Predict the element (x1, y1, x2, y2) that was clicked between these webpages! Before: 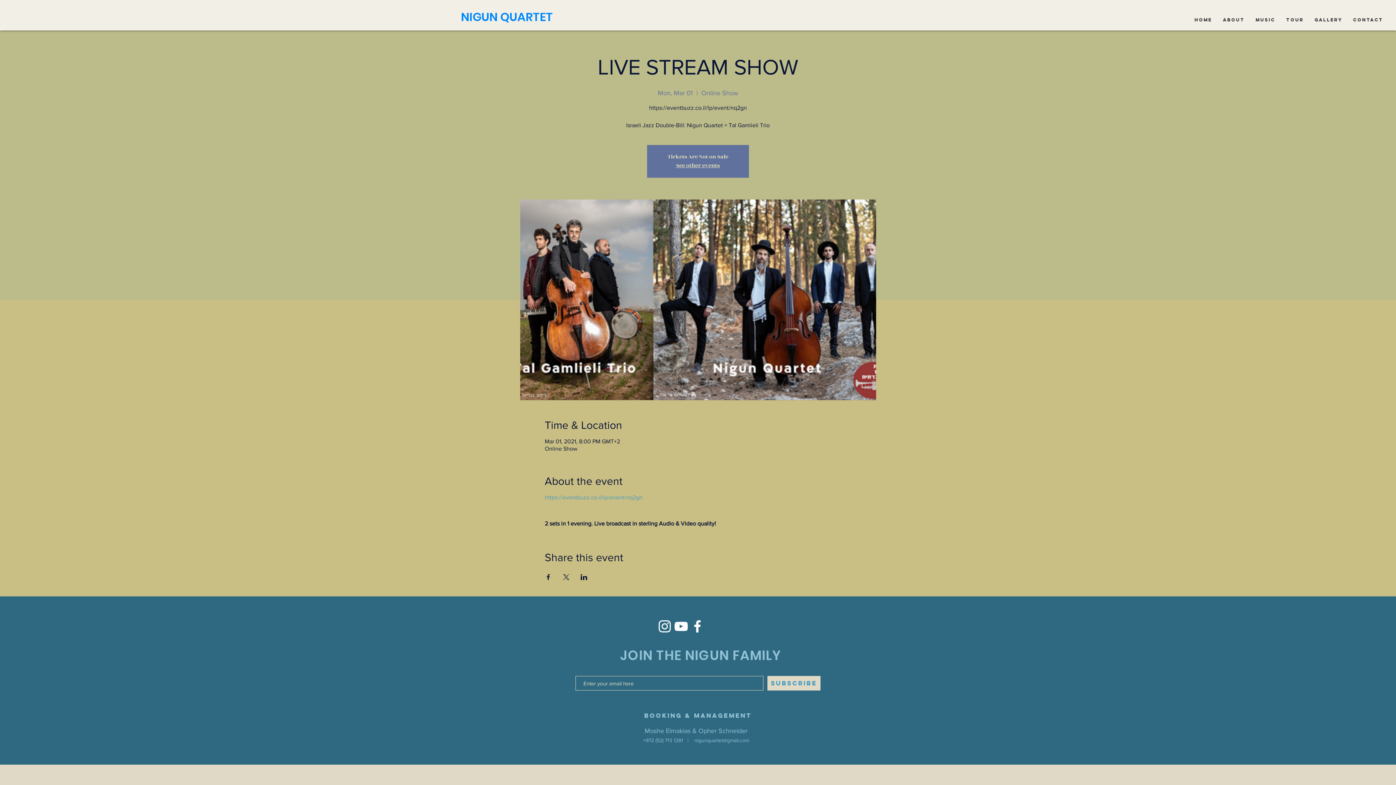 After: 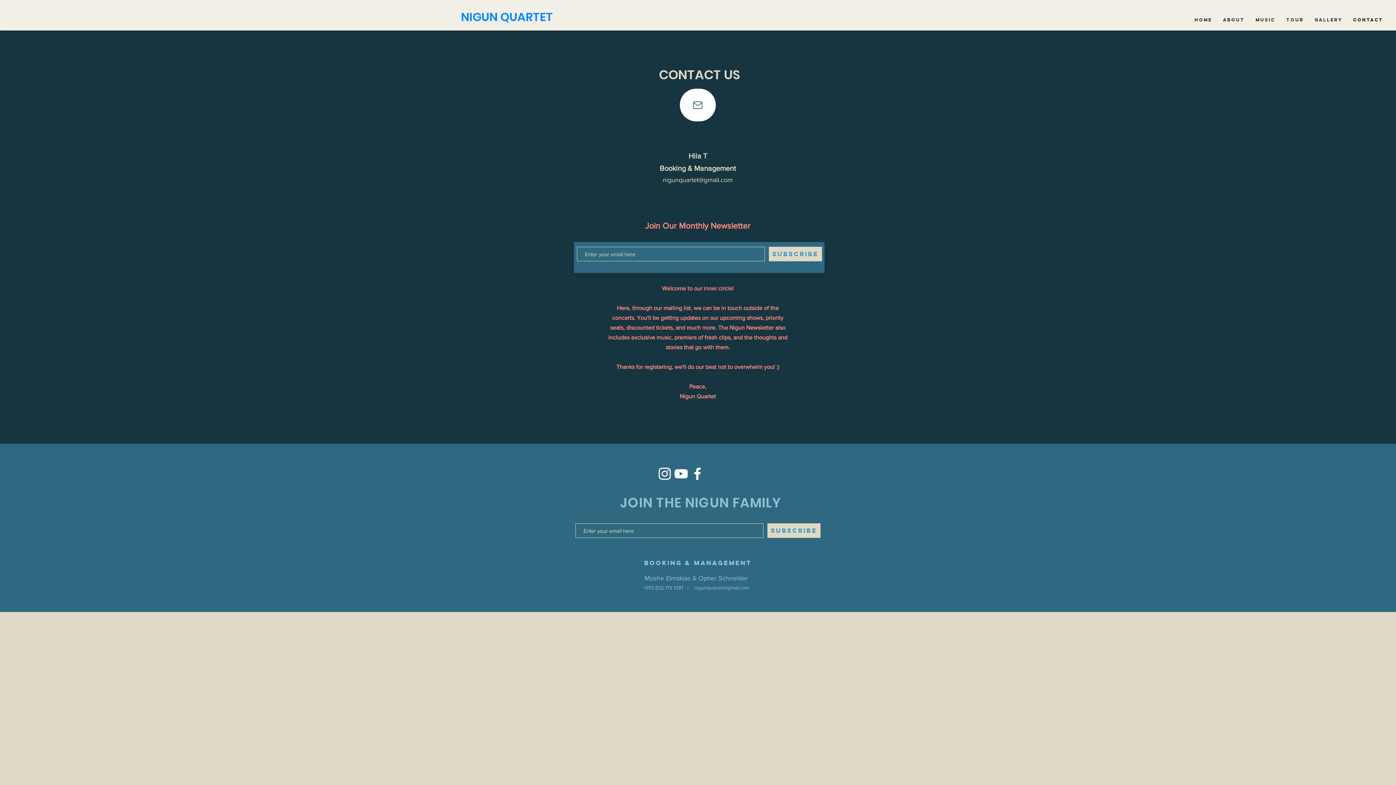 Action: bbox: (1348, 16, 1389, 23) label: CONTACT